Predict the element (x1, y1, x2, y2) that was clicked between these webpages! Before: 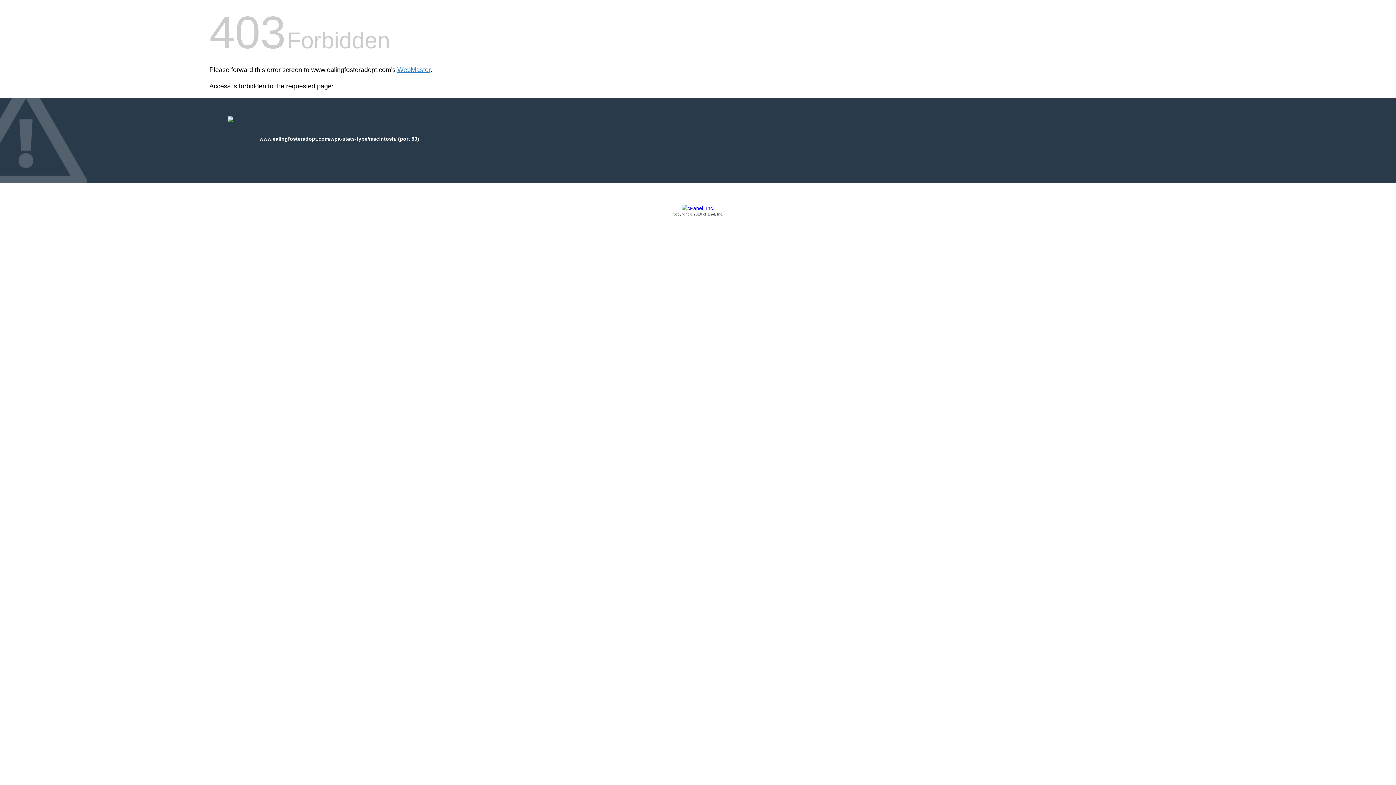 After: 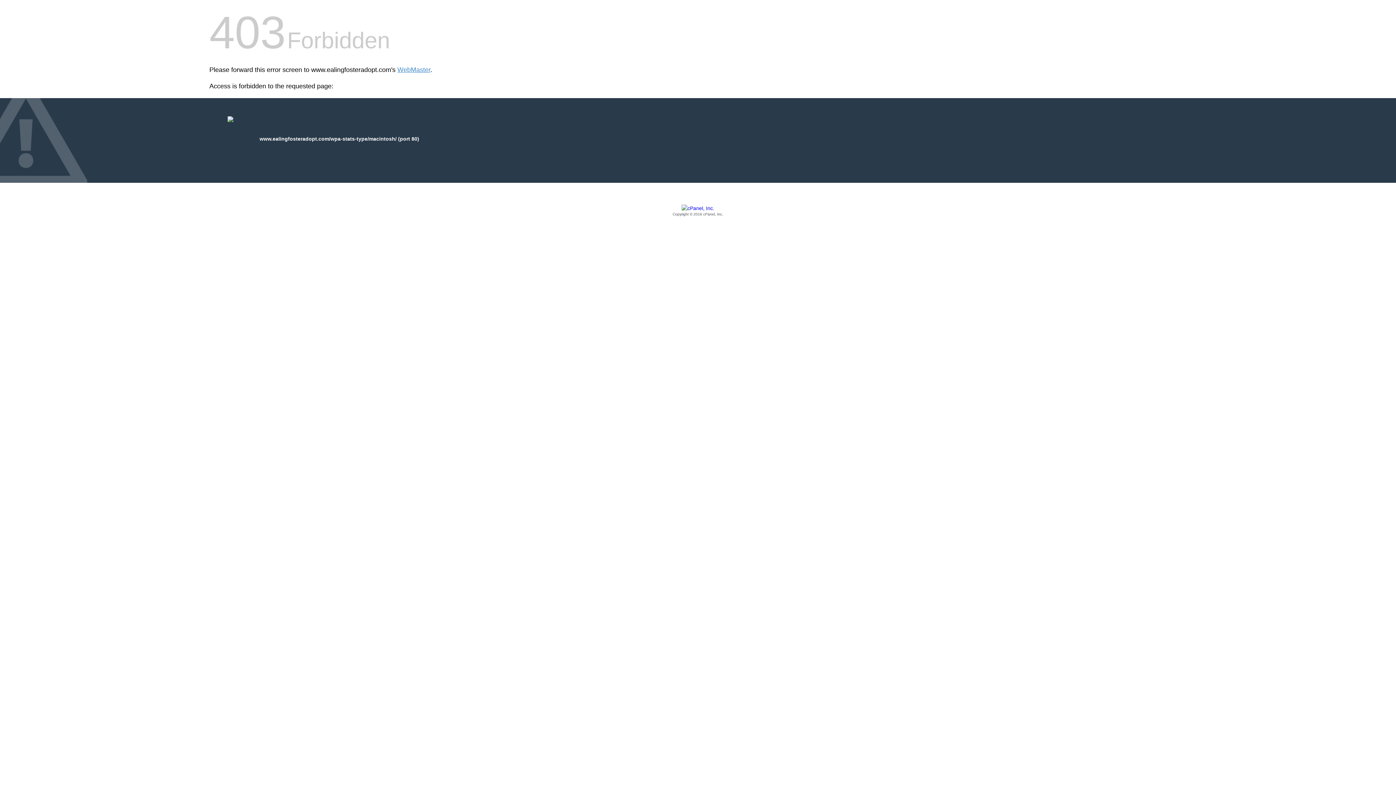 Action: bbox: (209, 205, 1186, 217) label: Copyright © 2016 cPanel, Inc.